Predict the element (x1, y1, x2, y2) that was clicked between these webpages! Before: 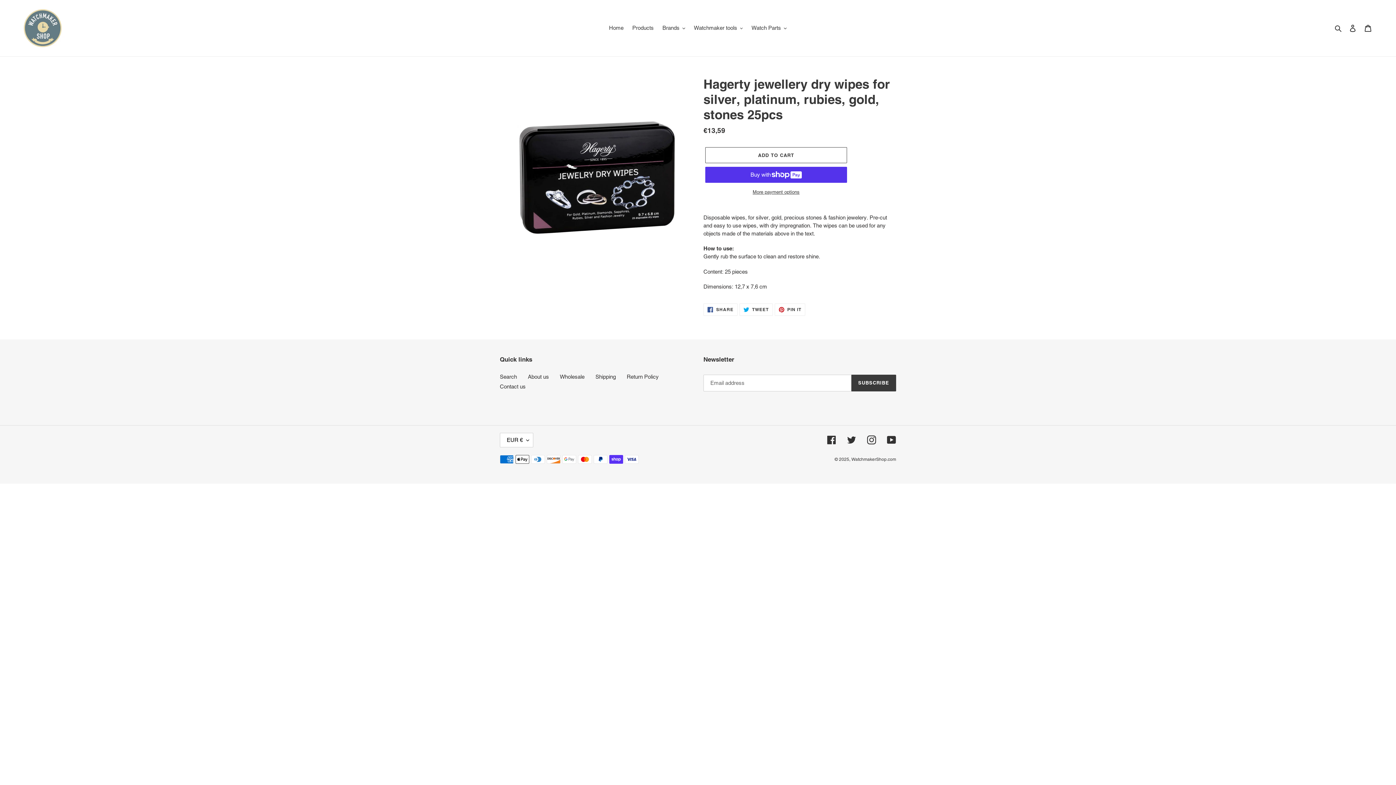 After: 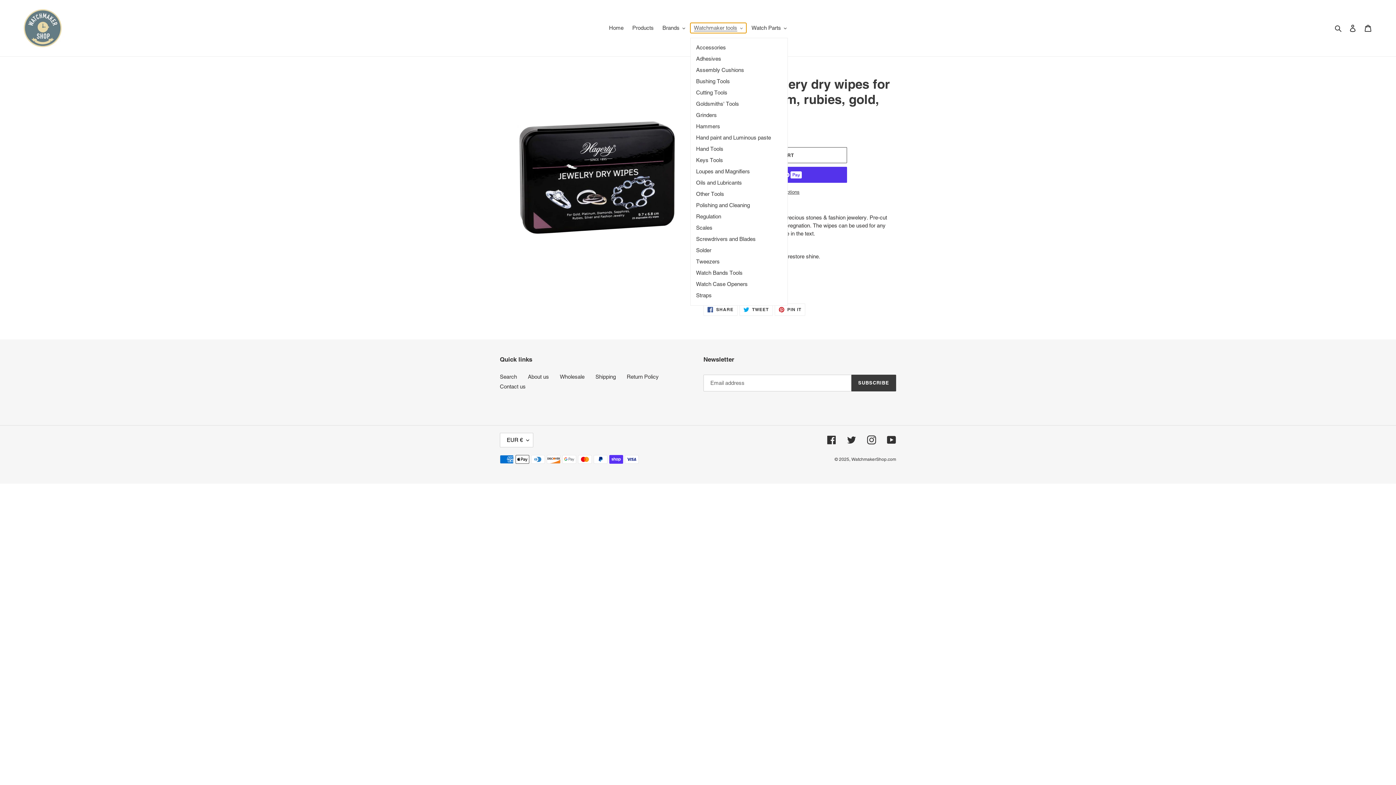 Action: label: Watchmaker tools bbox: (690, 22, 746, 33)